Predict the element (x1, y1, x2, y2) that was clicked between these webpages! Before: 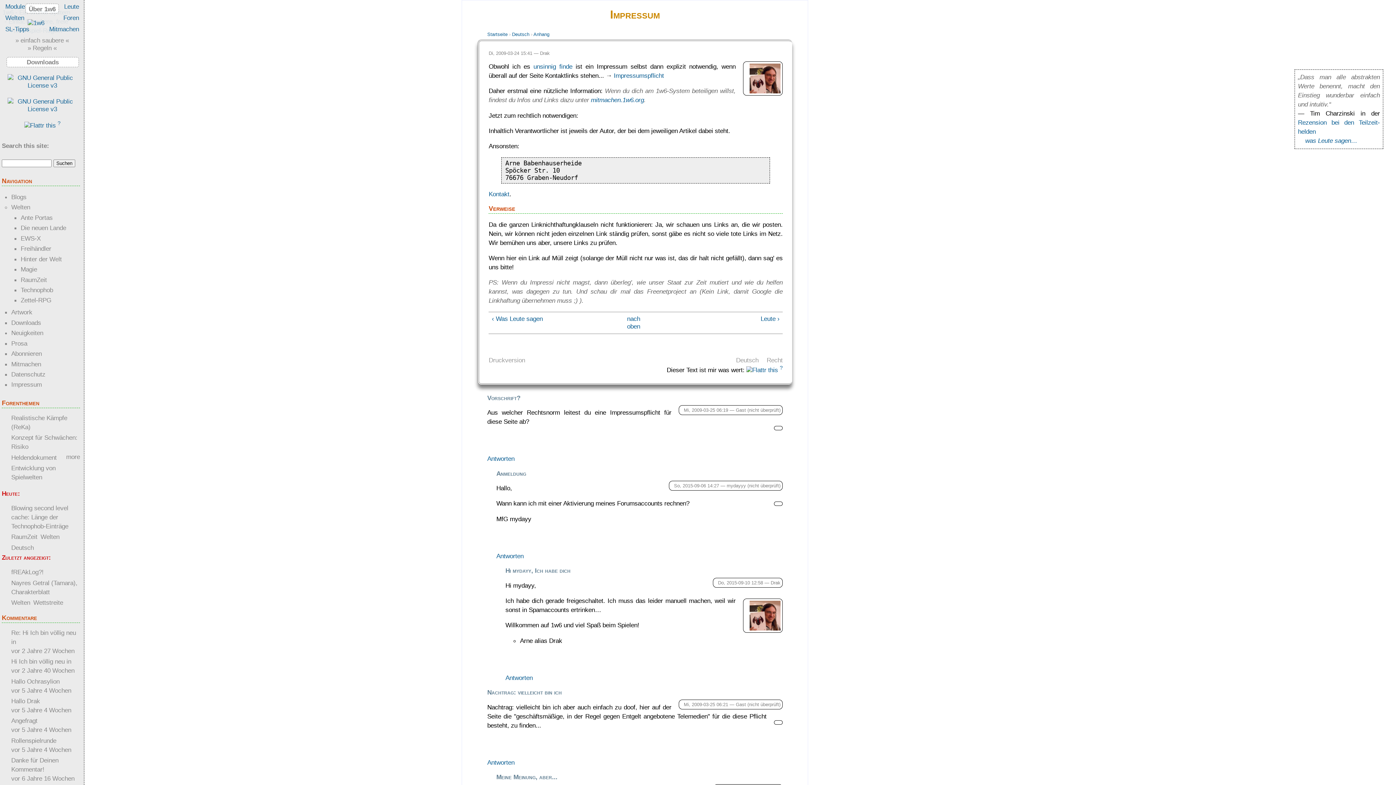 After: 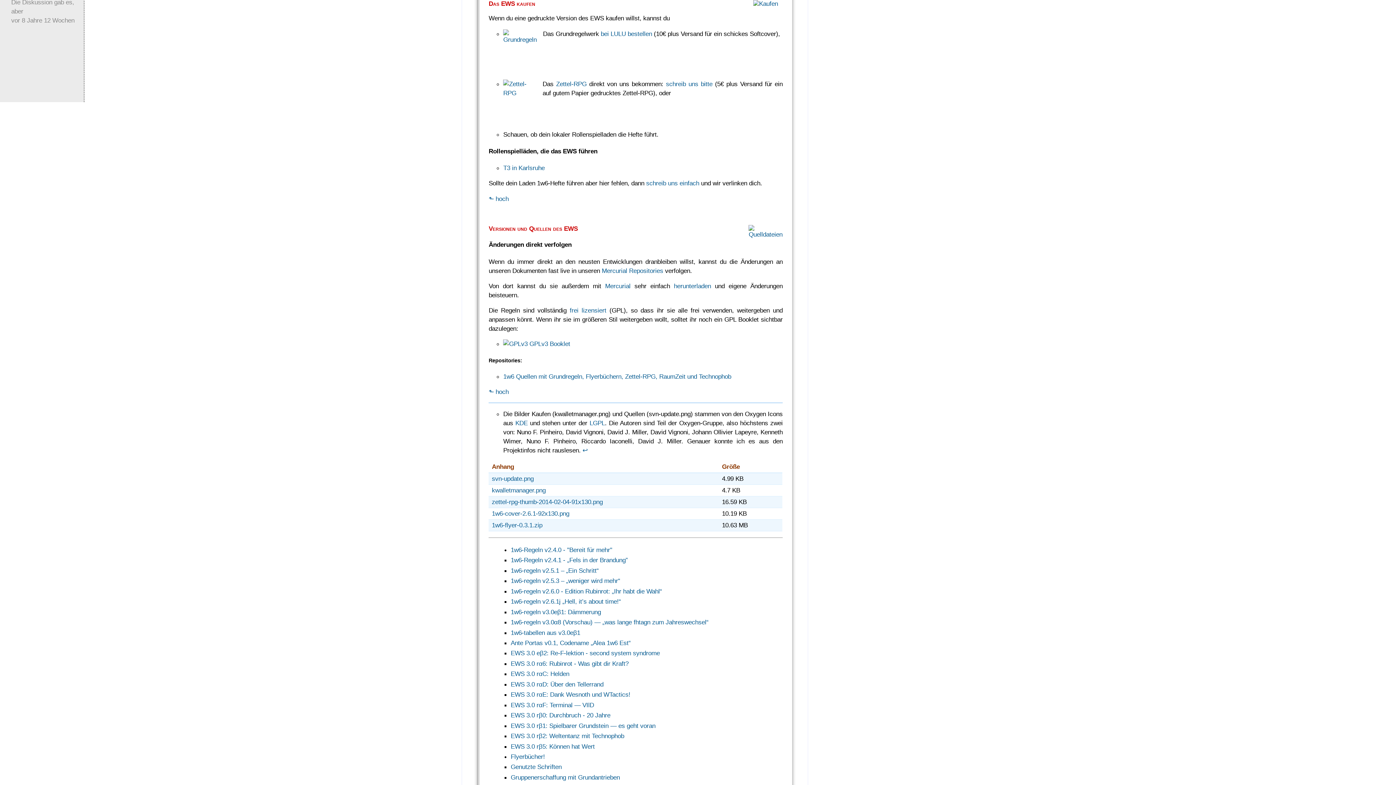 Action: bbox: (6, 81, 78, 89)